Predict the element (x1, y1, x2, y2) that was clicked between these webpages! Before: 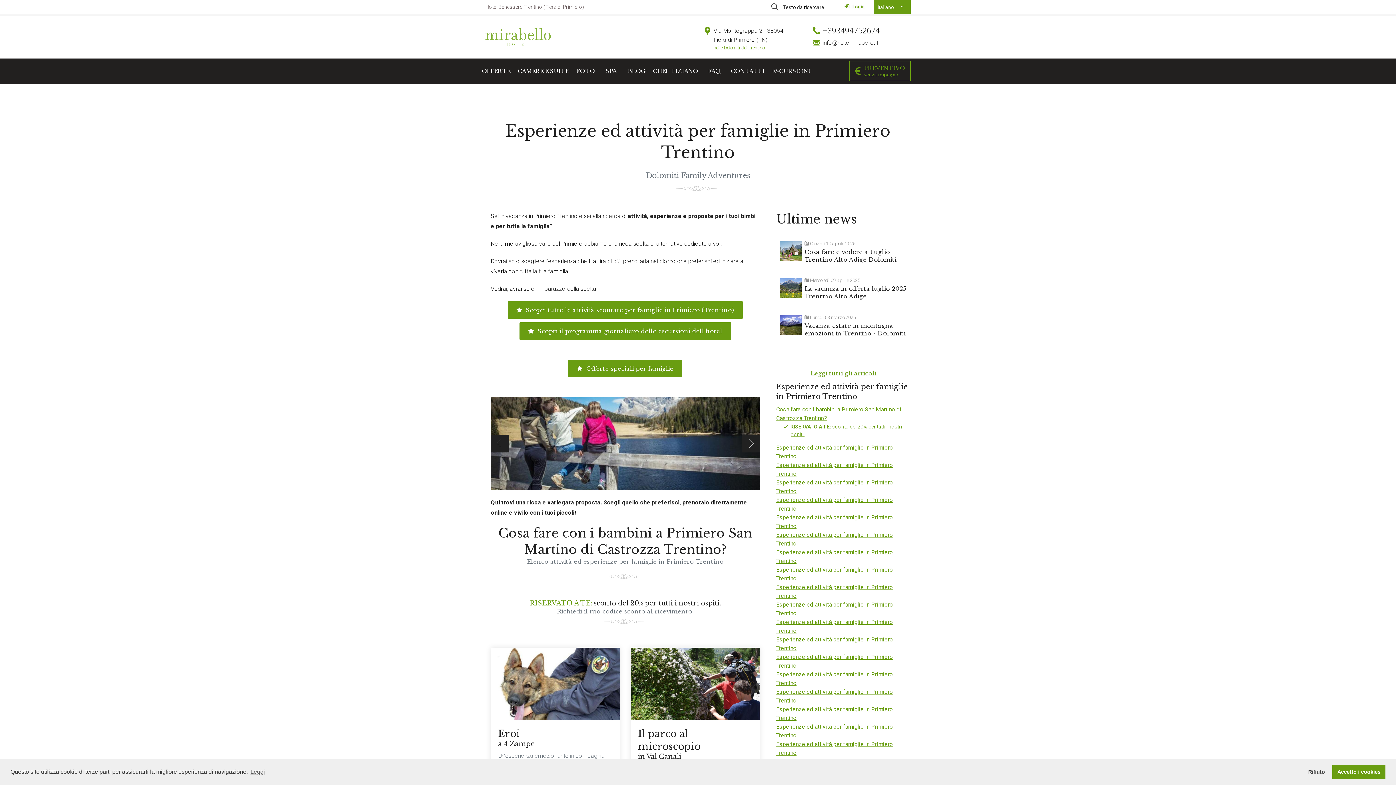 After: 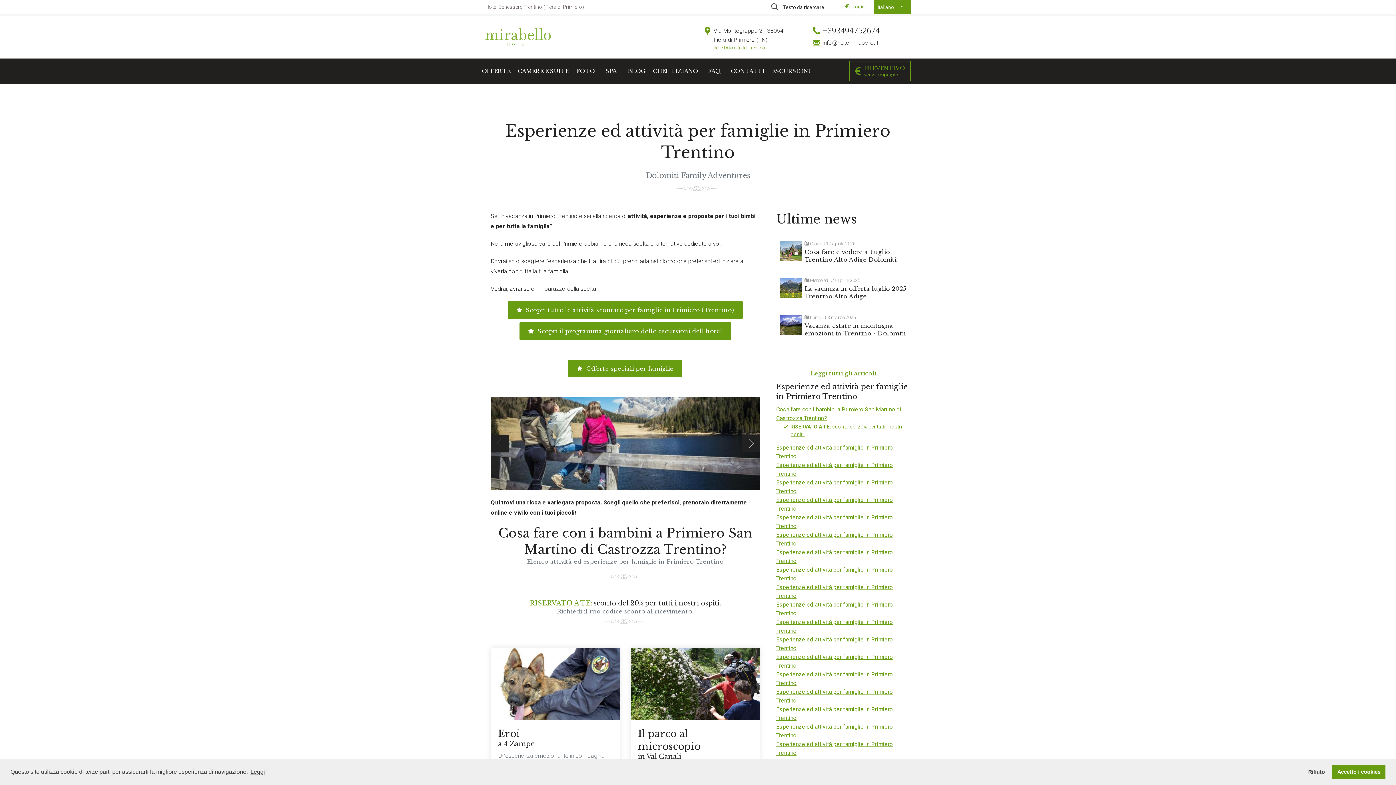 Action: bbox: (249, 766, 266, 777) label: learn more about cookies